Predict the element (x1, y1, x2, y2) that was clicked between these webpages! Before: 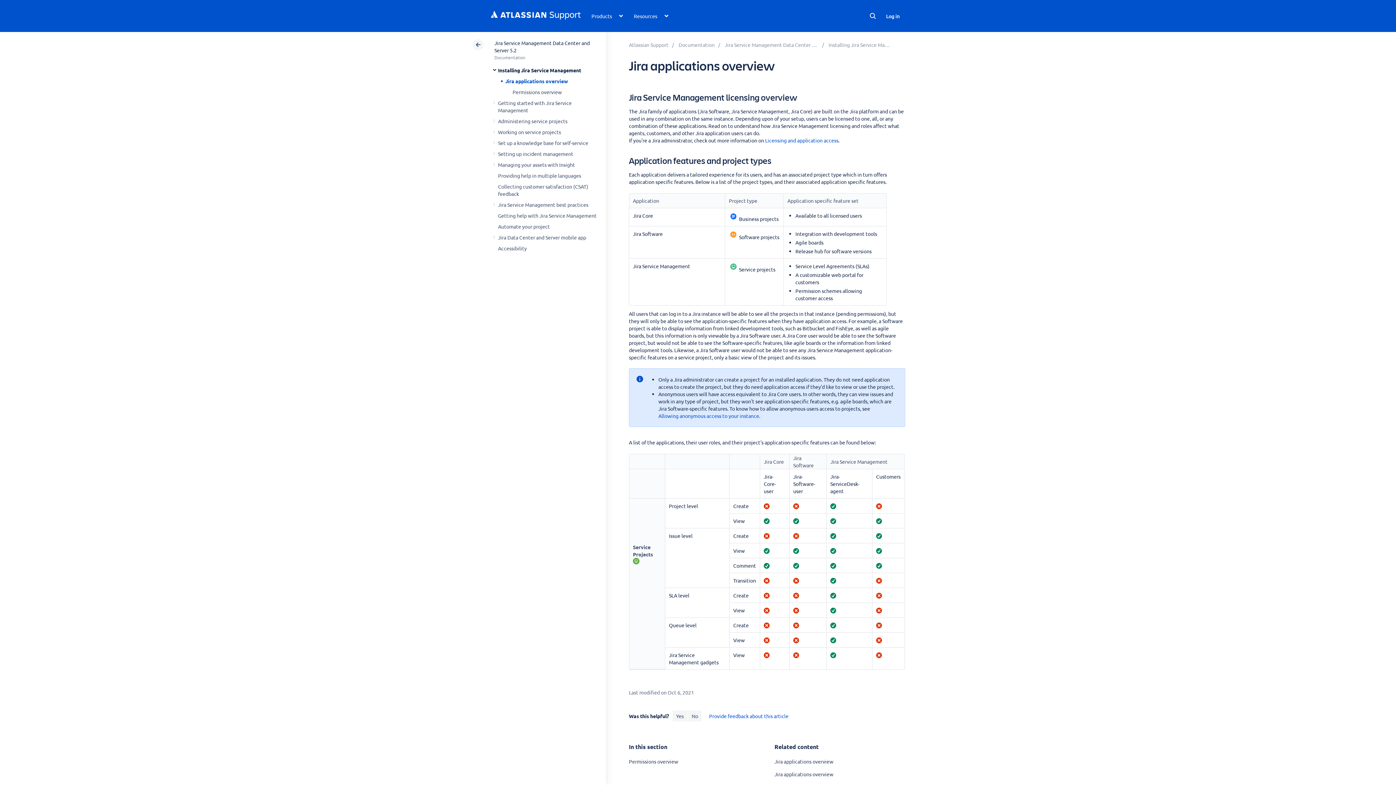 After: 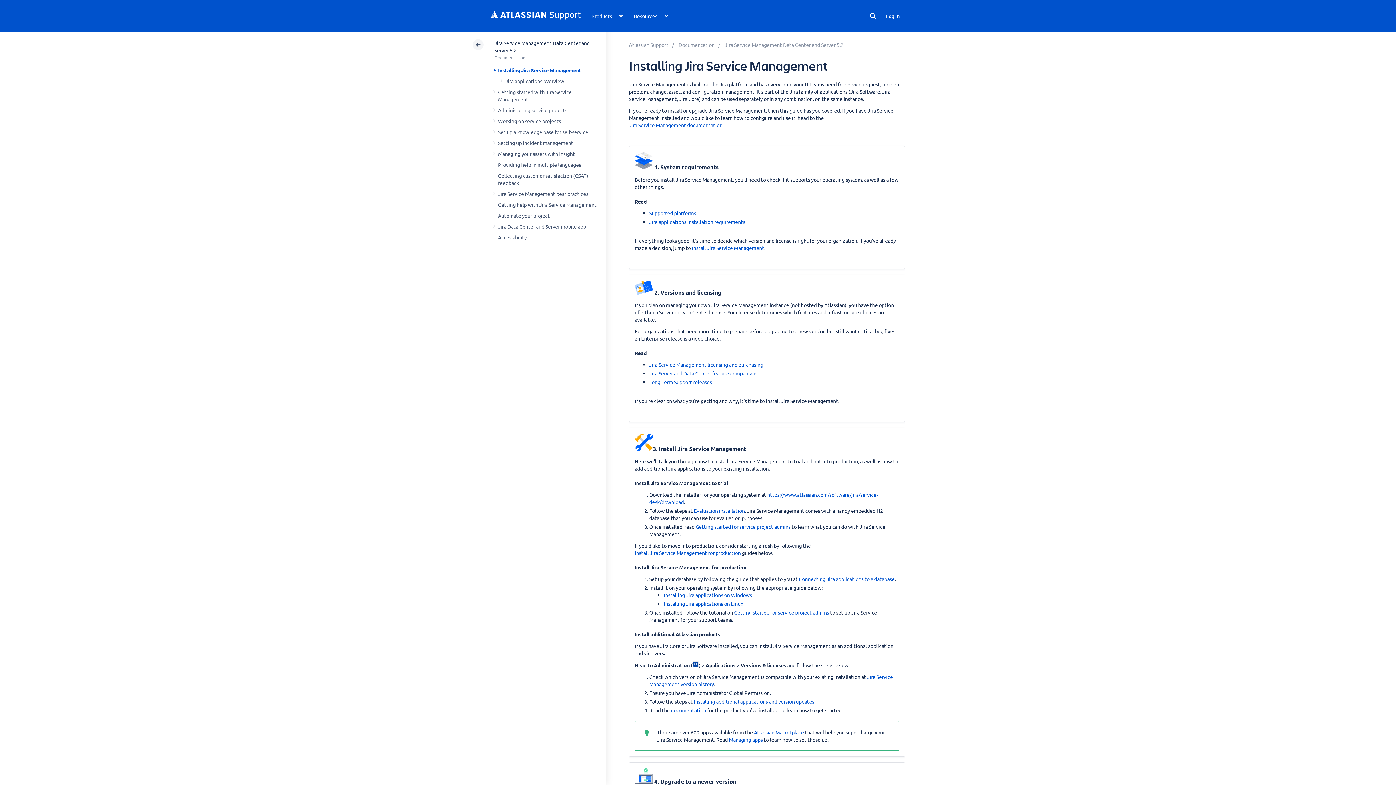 Action: label: Installing Jira Service Management bbox: (498, 66, 581, 73)